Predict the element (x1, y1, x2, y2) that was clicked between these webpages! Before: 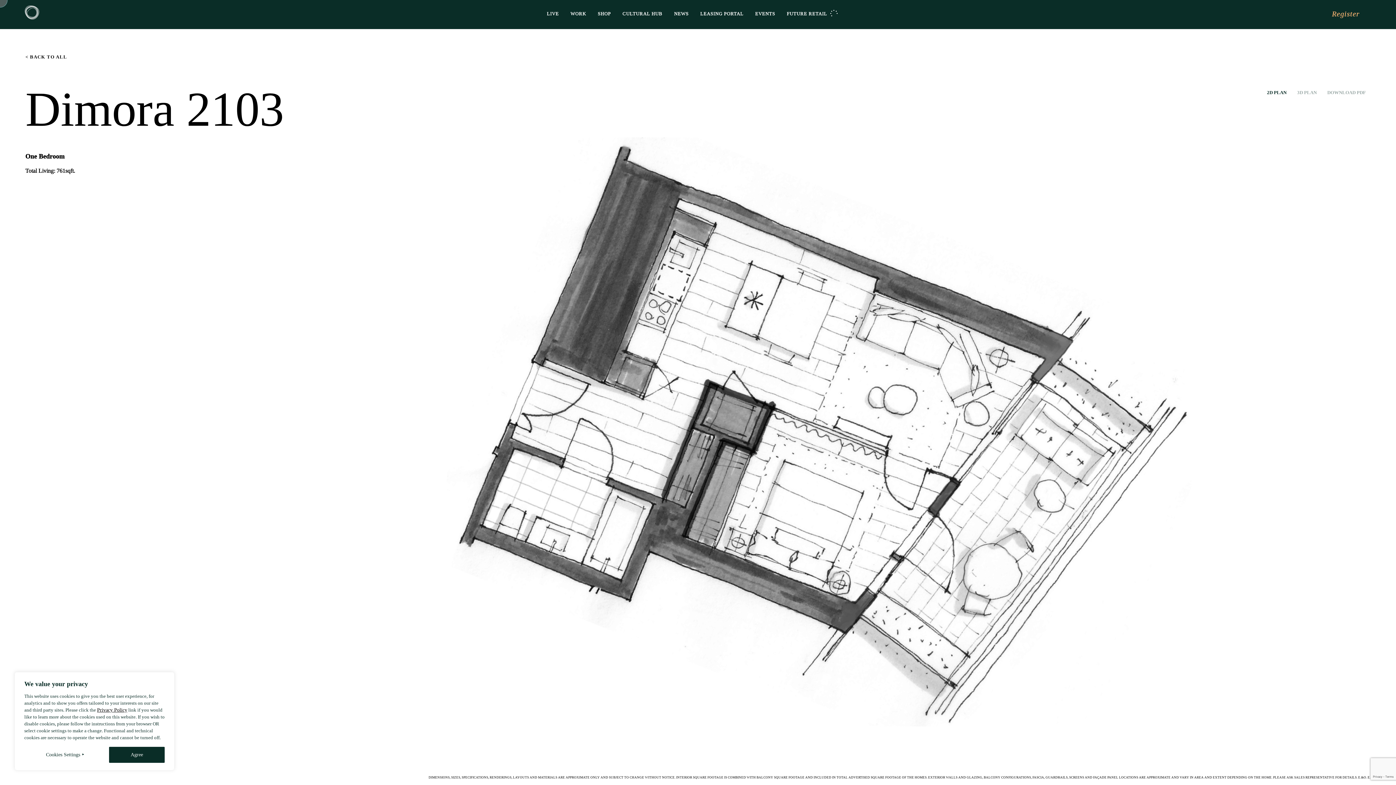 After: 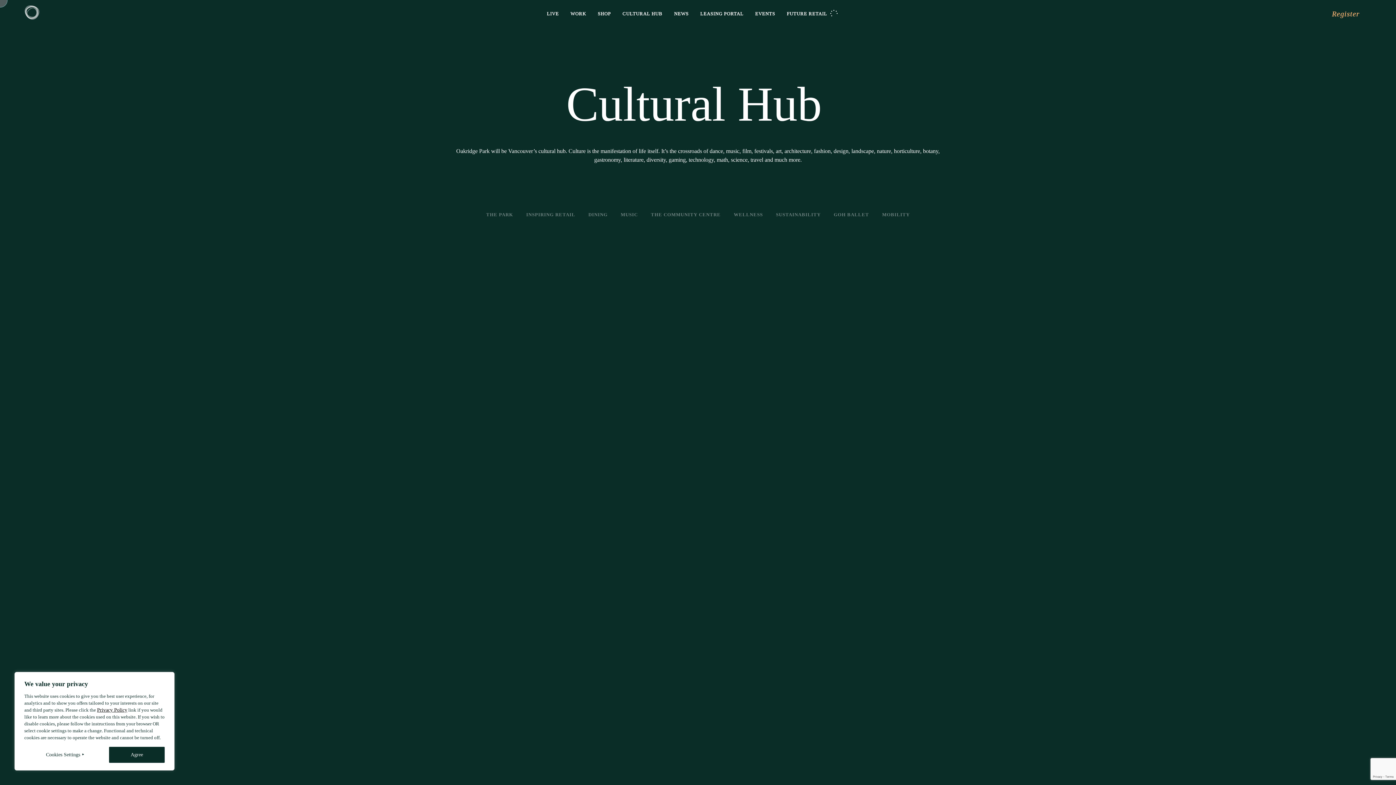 Action: bbox: (622, 0, 662, 27) label: CULTURAL HUB